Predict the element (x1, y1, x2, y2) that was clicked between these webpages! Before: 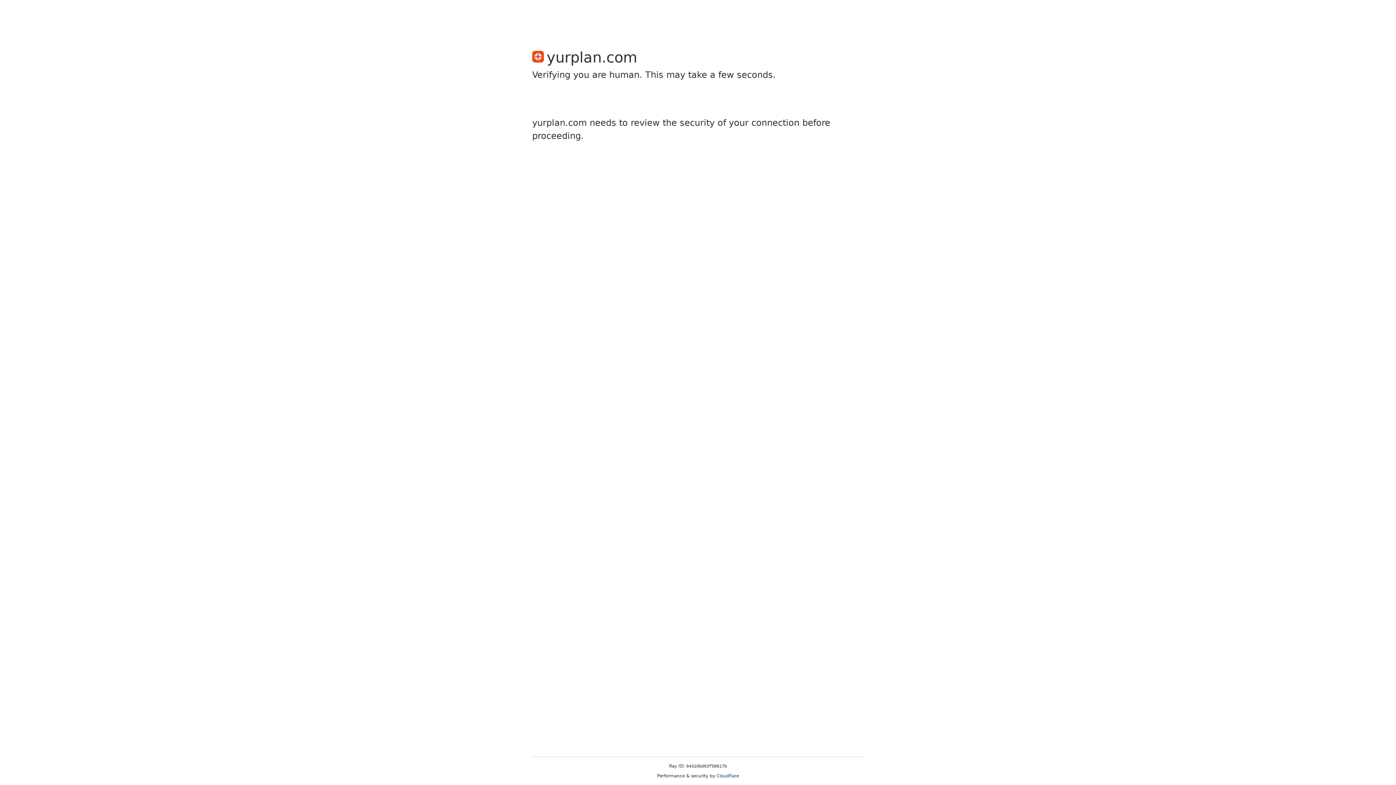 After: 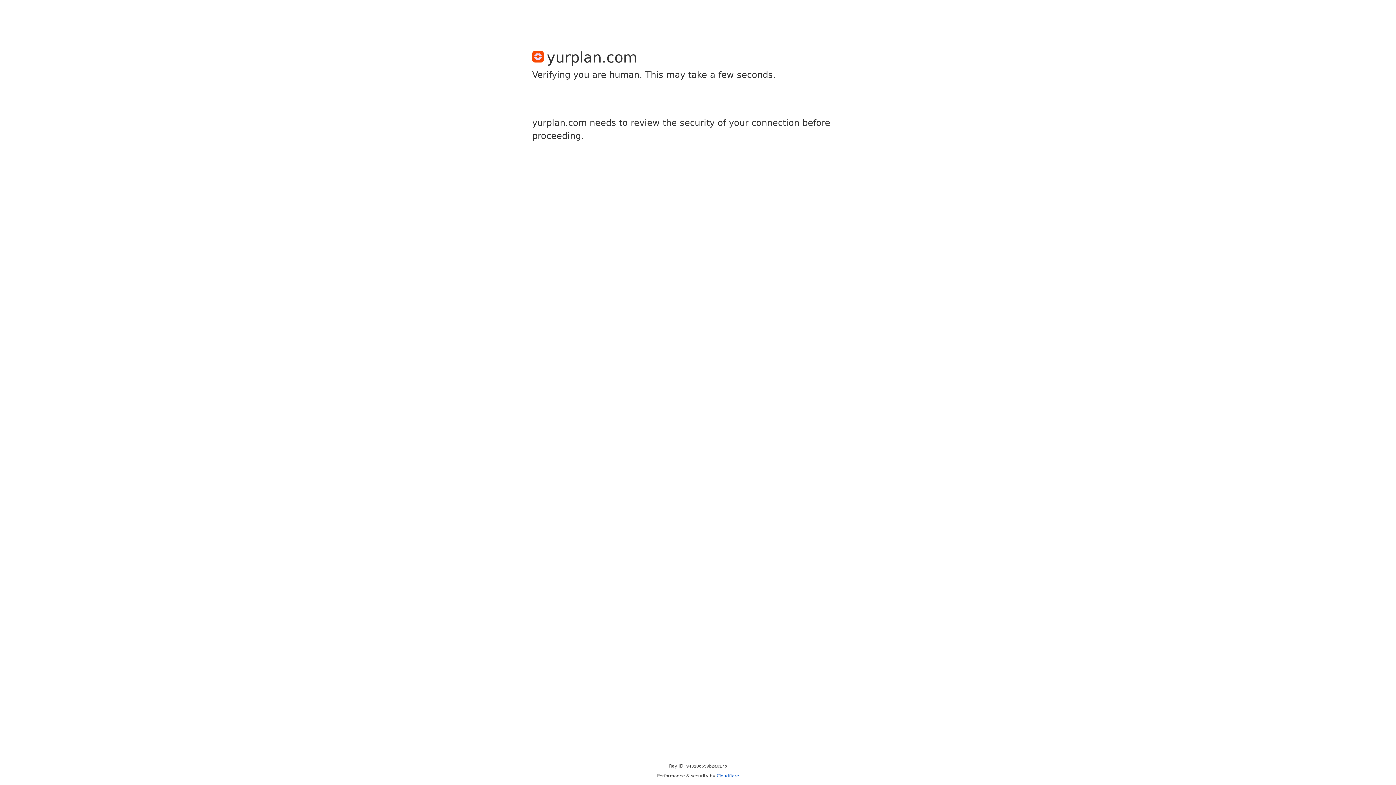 Action: label: Cloudflare bbox: (716, 773, 739, 778)